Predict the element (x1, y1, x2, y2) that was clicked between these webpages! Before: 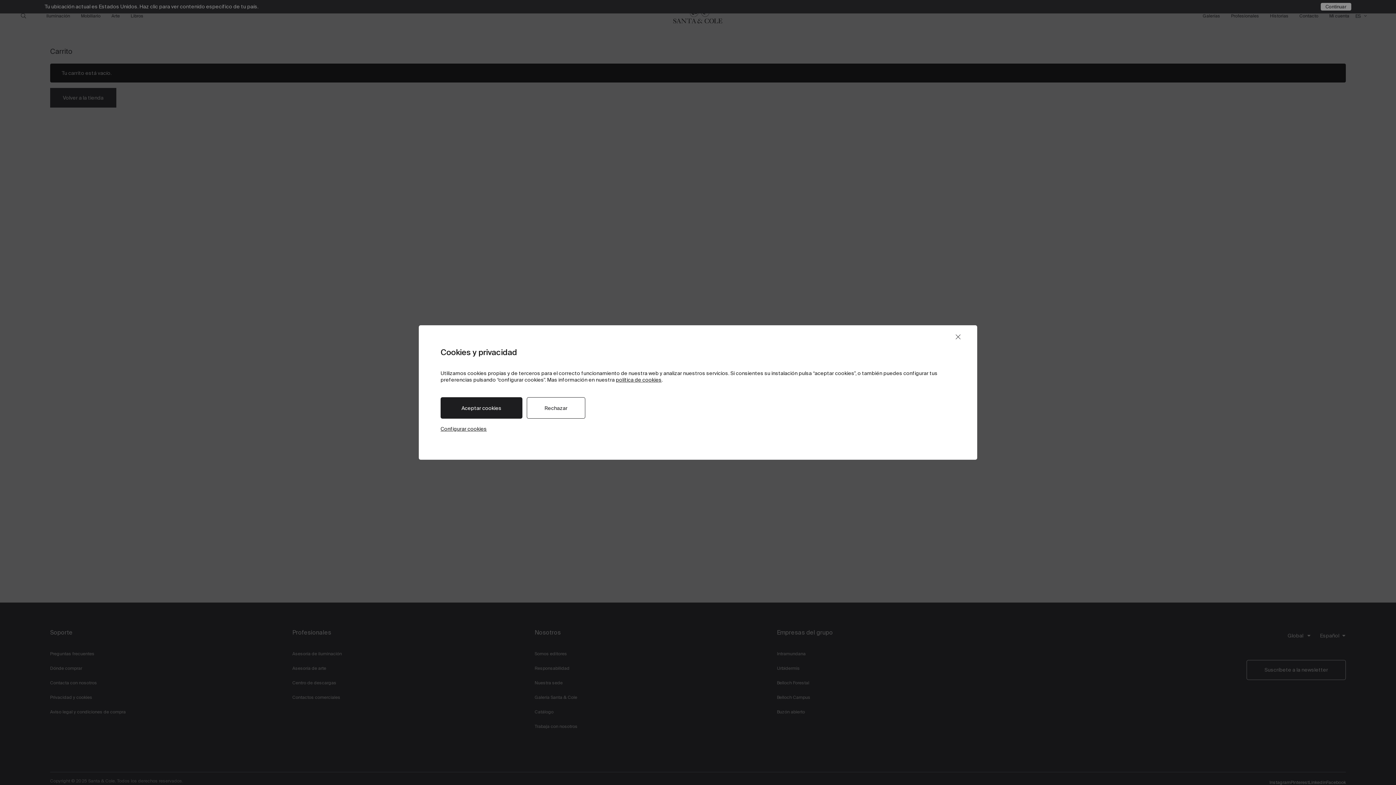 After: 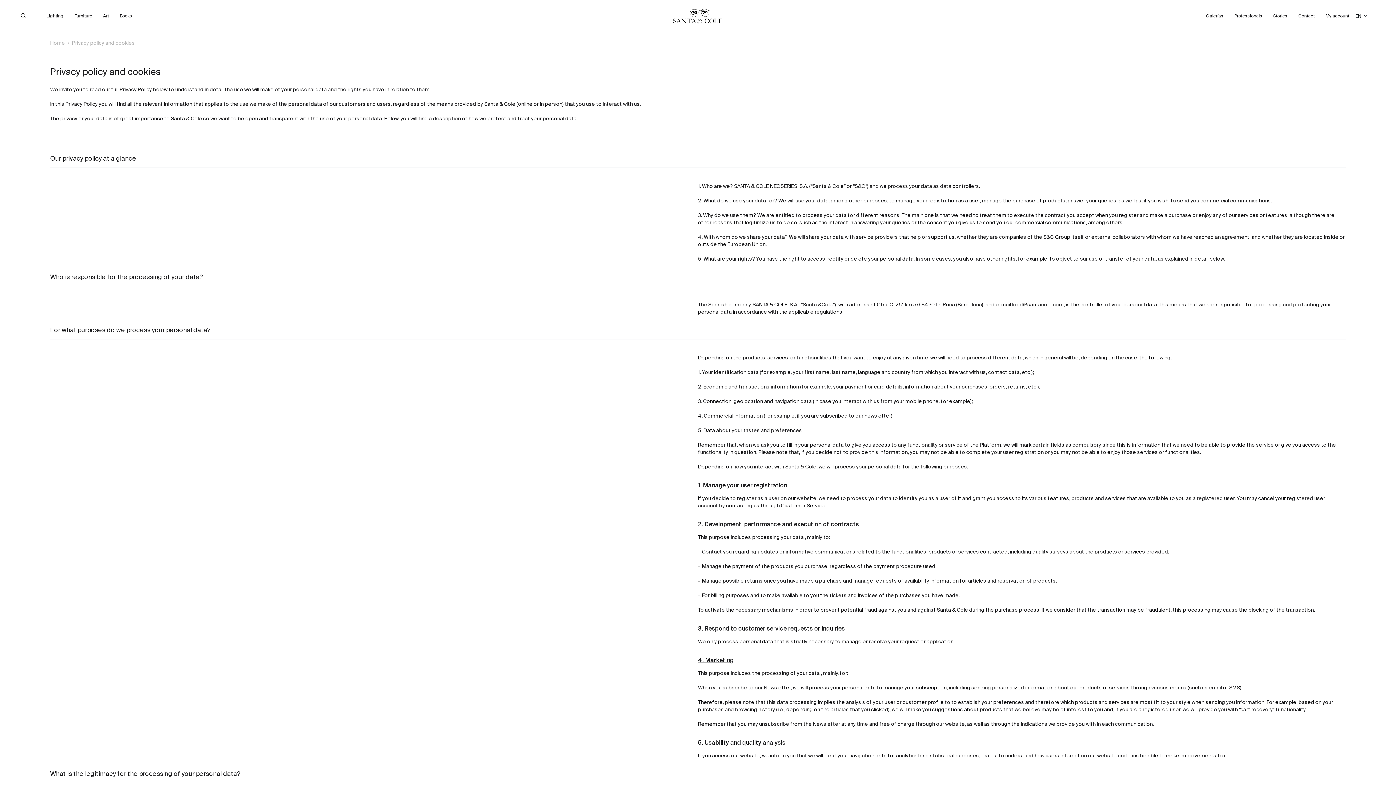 Action: label: política de cookies bbox: (616, 376, 661, 383)